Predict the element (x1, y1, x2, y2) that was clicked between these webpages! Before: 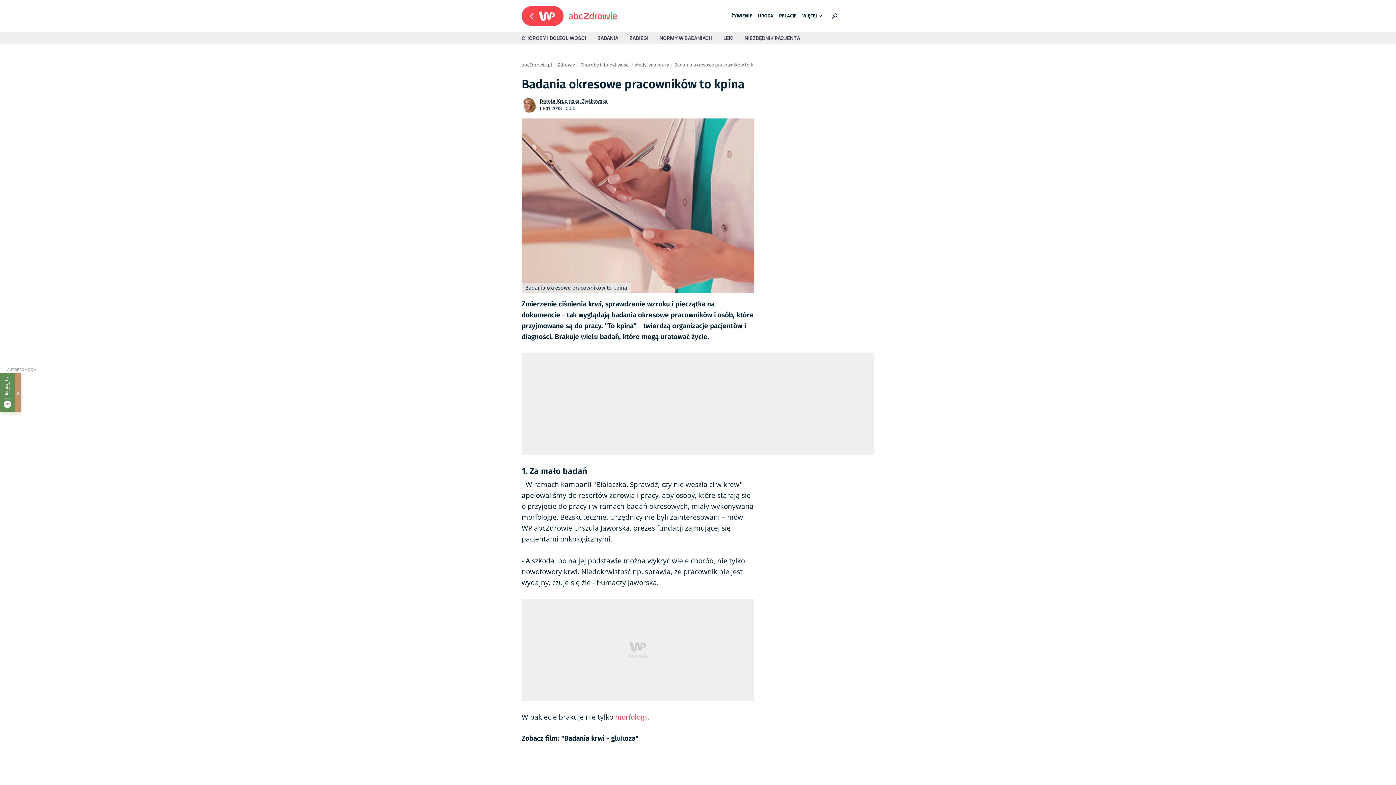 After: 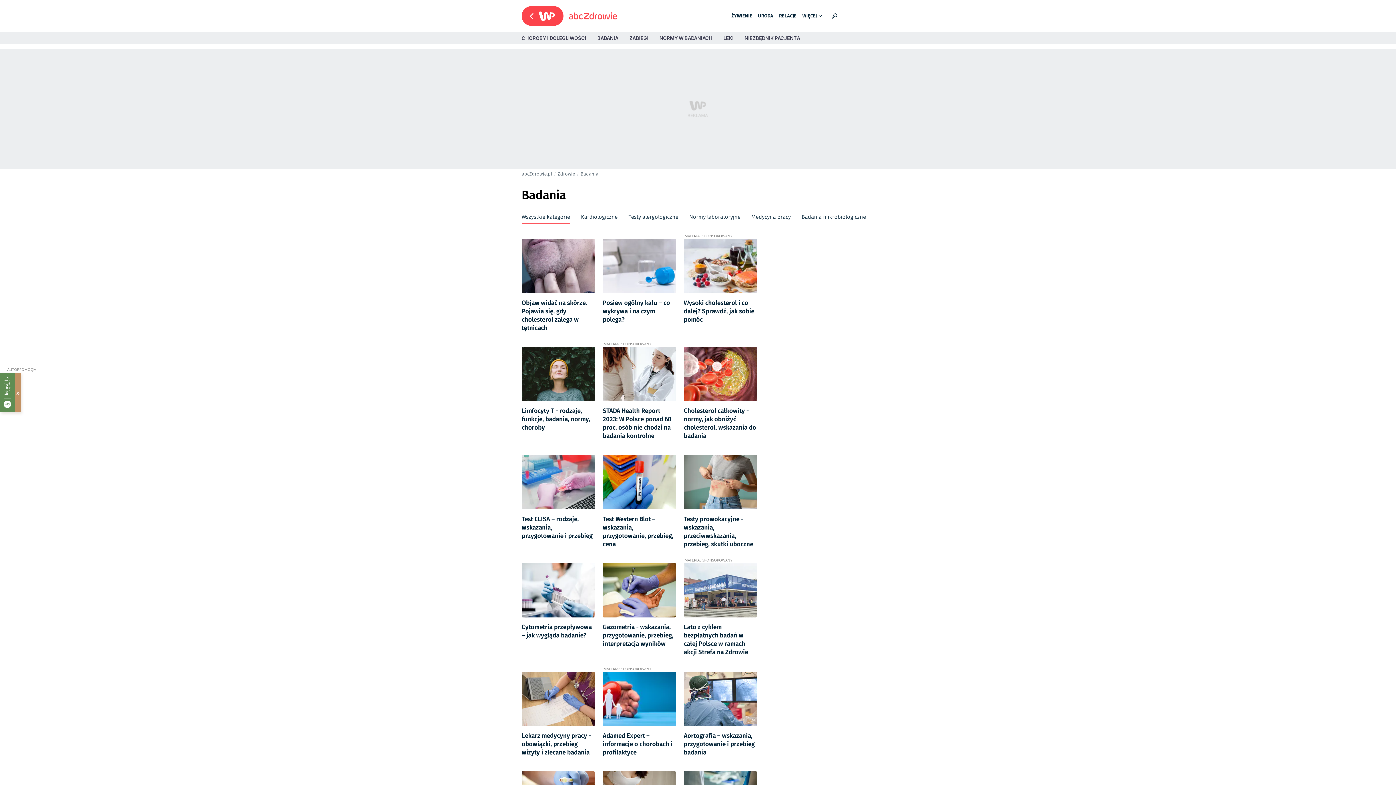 Action: bbox: (597, 35, 618, 41) label: BADANIA